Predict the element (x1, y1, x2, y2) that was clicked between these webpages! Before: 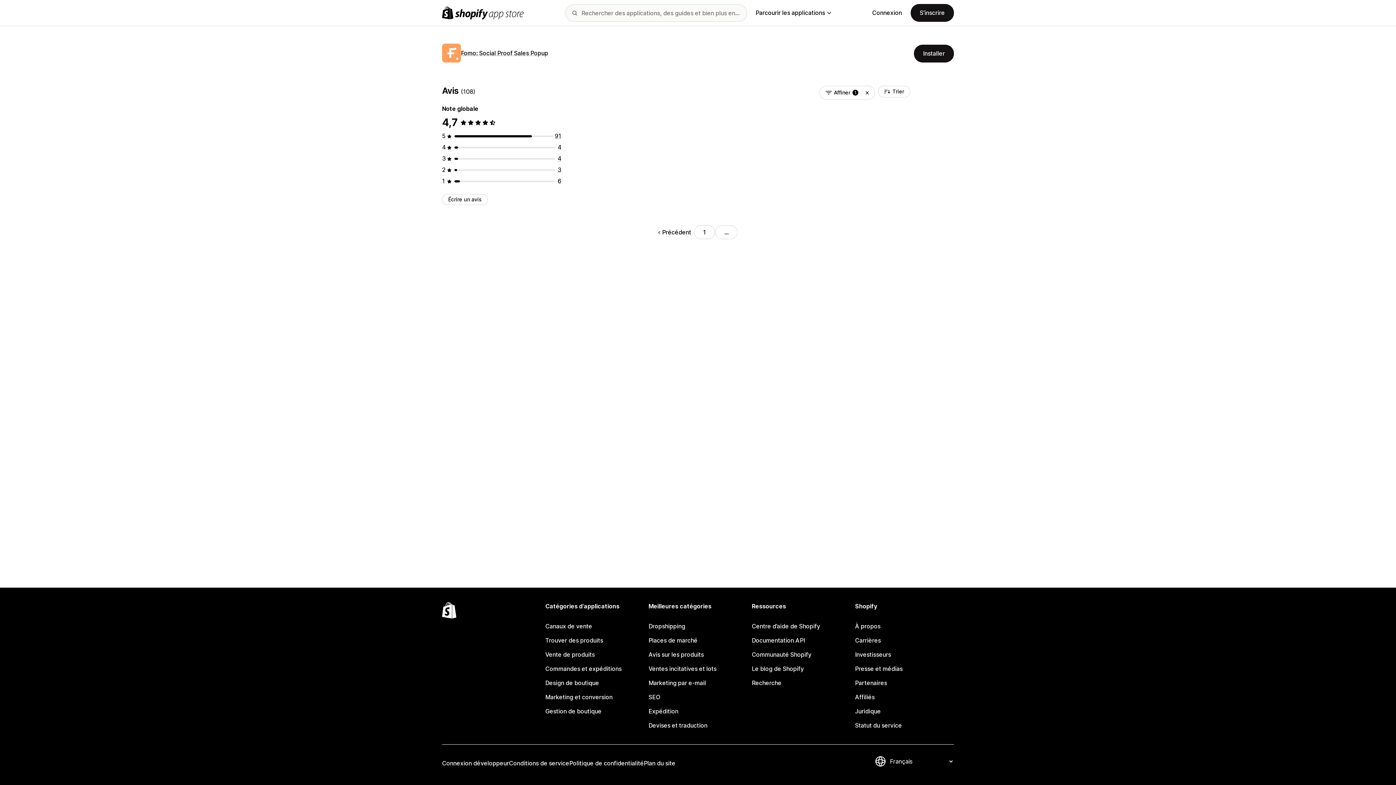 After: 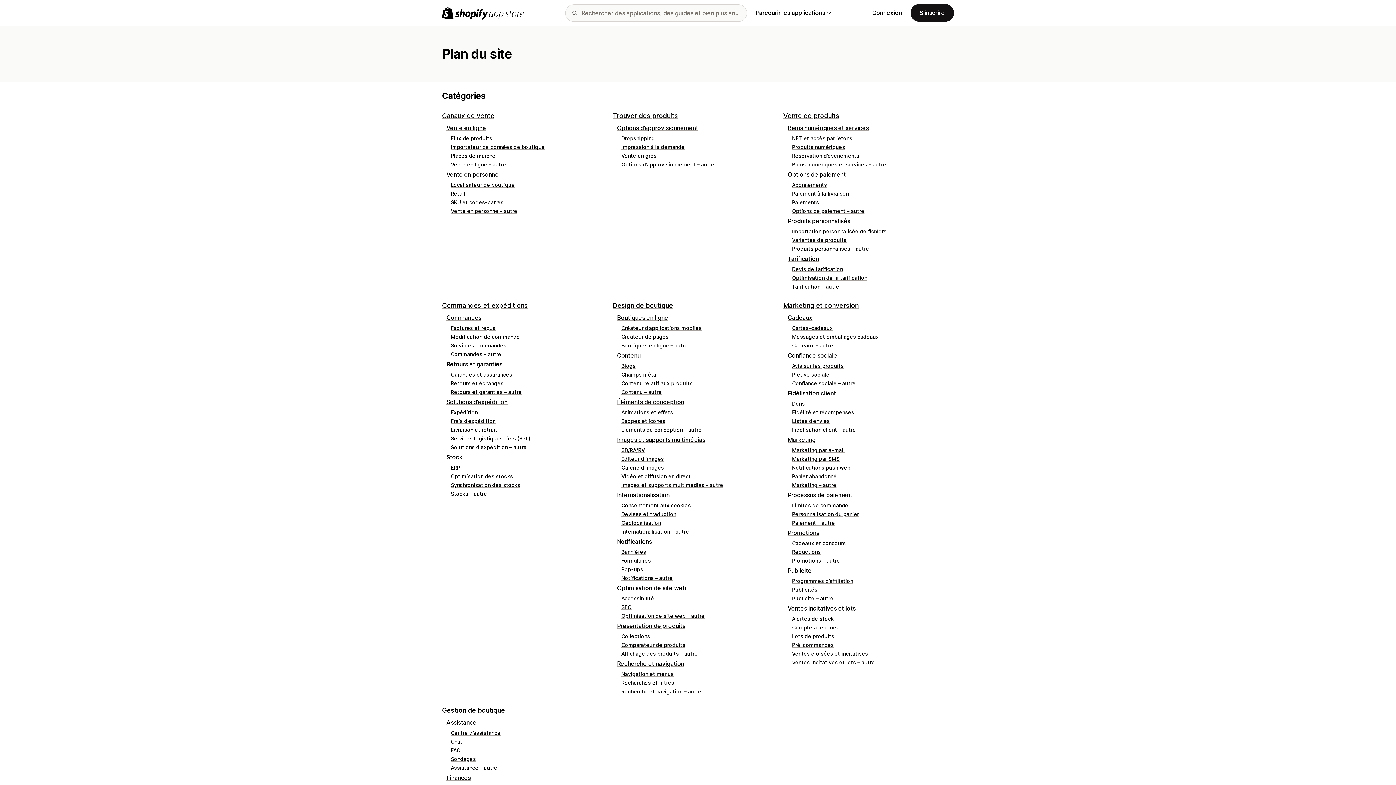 Action: label: Plan du site bbox: (644, 756, 675, 770)